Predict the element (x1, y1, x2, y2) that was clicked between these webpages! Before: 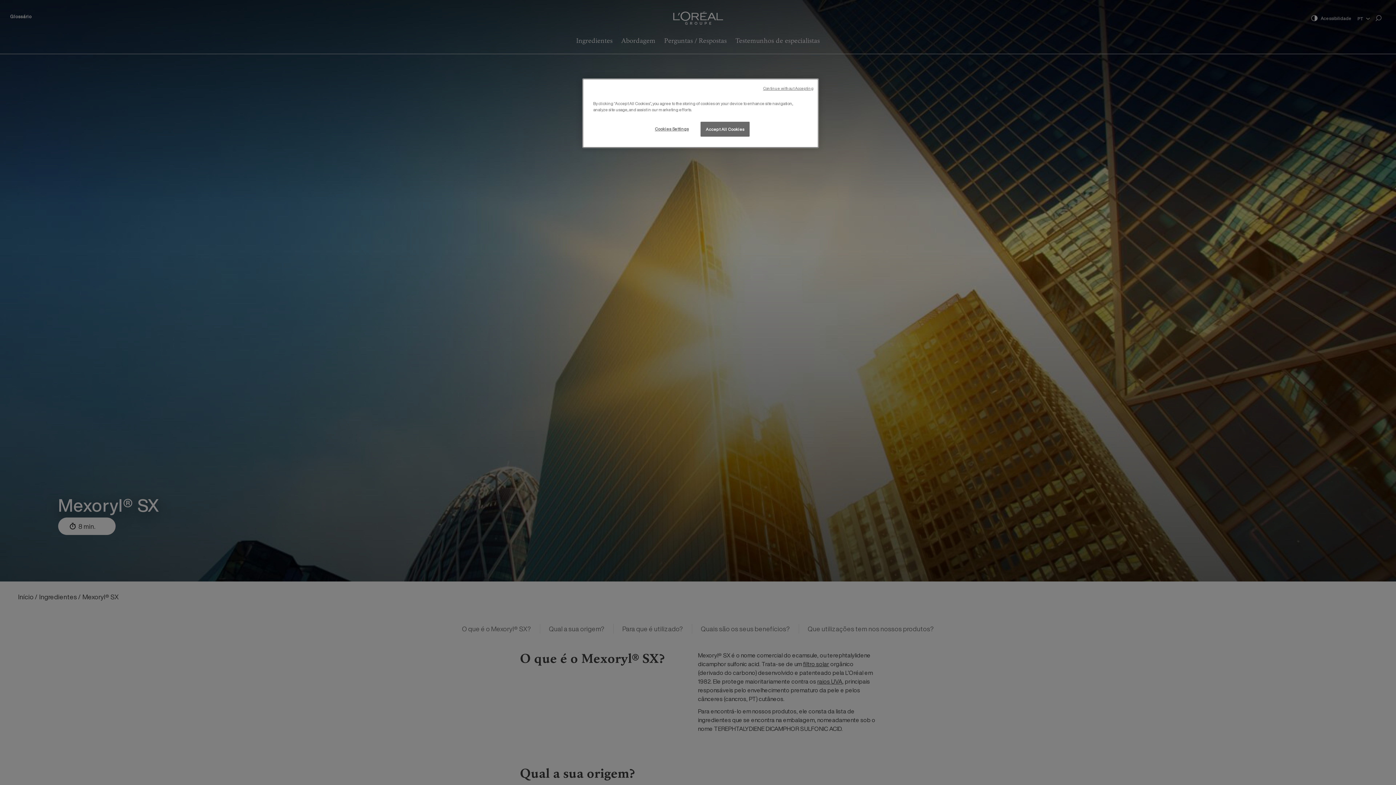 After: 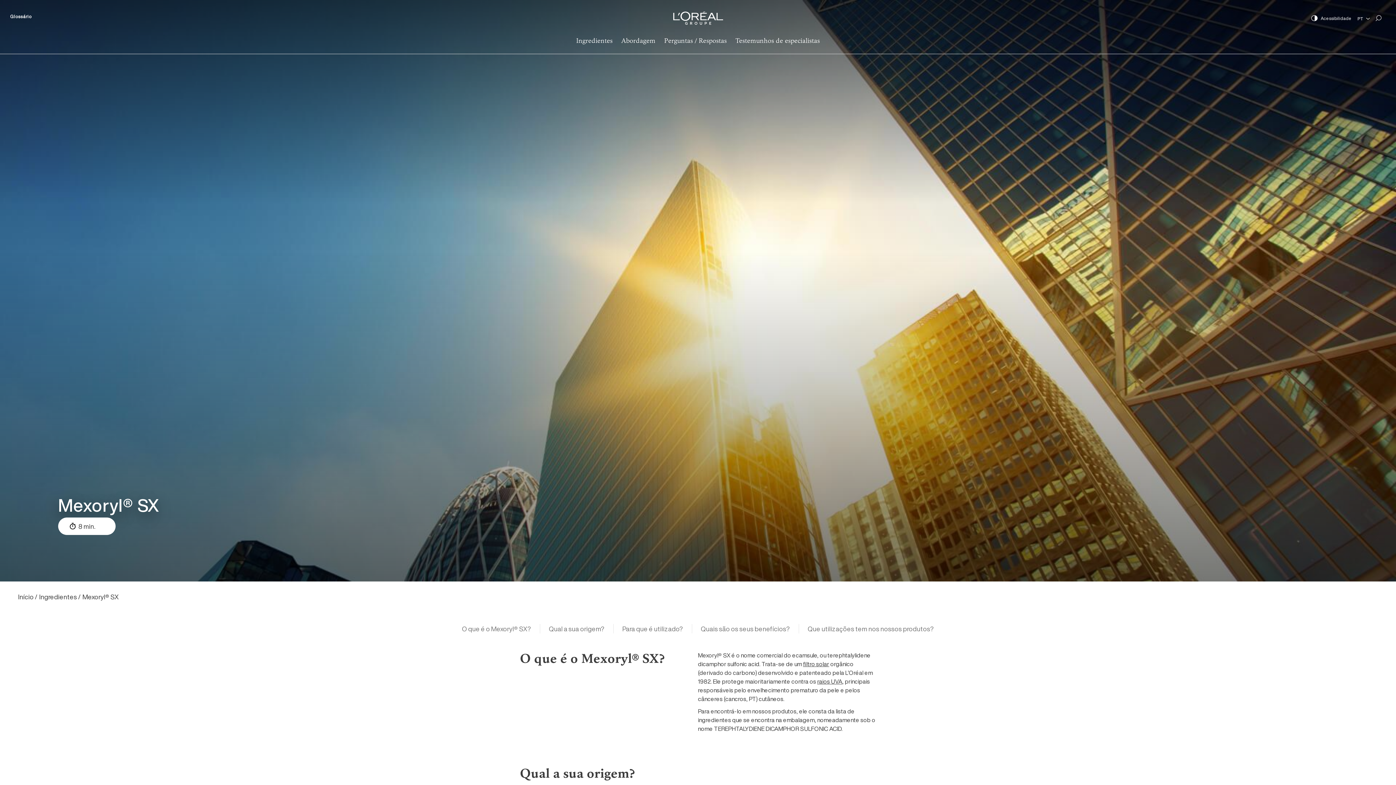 Action: bbox: (700, 121, 749, 136) label: Accept All Cookies